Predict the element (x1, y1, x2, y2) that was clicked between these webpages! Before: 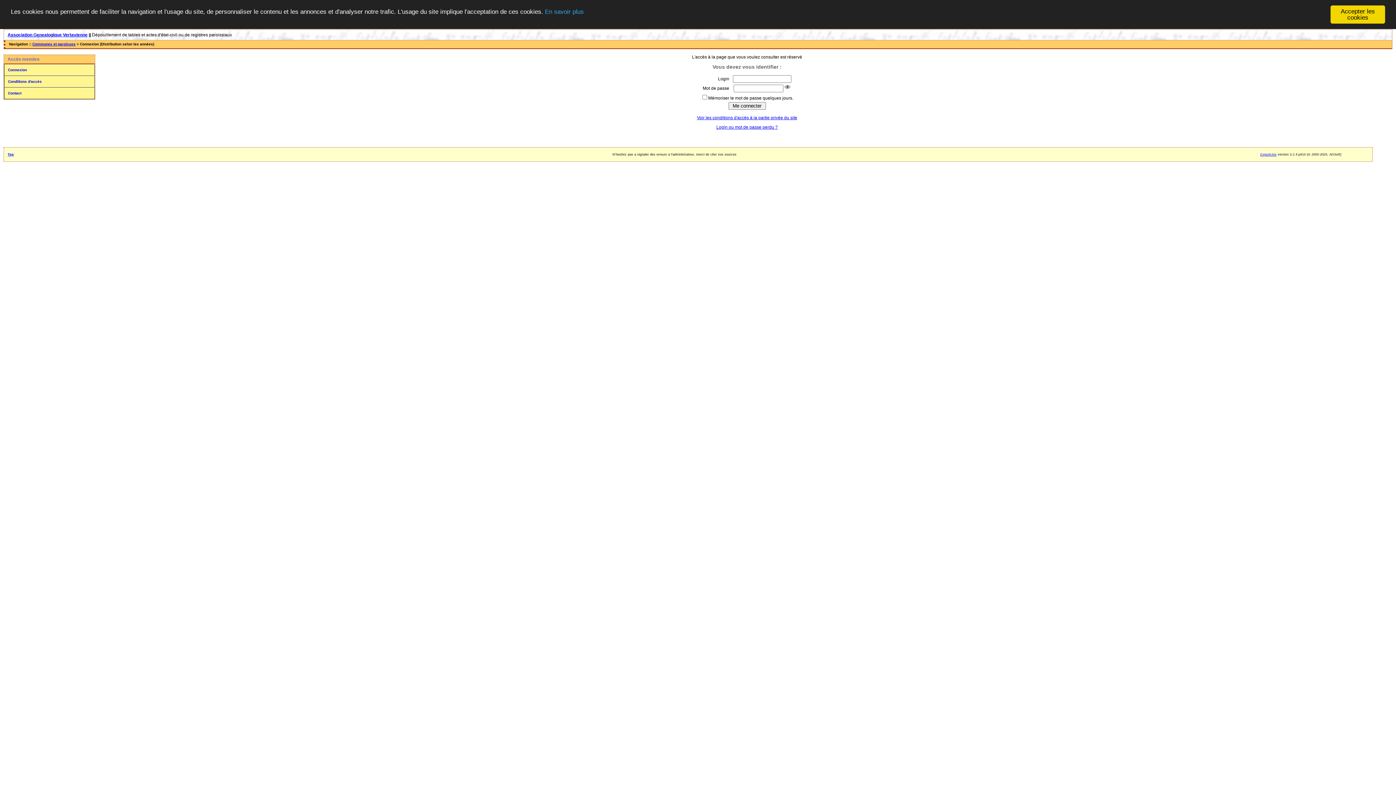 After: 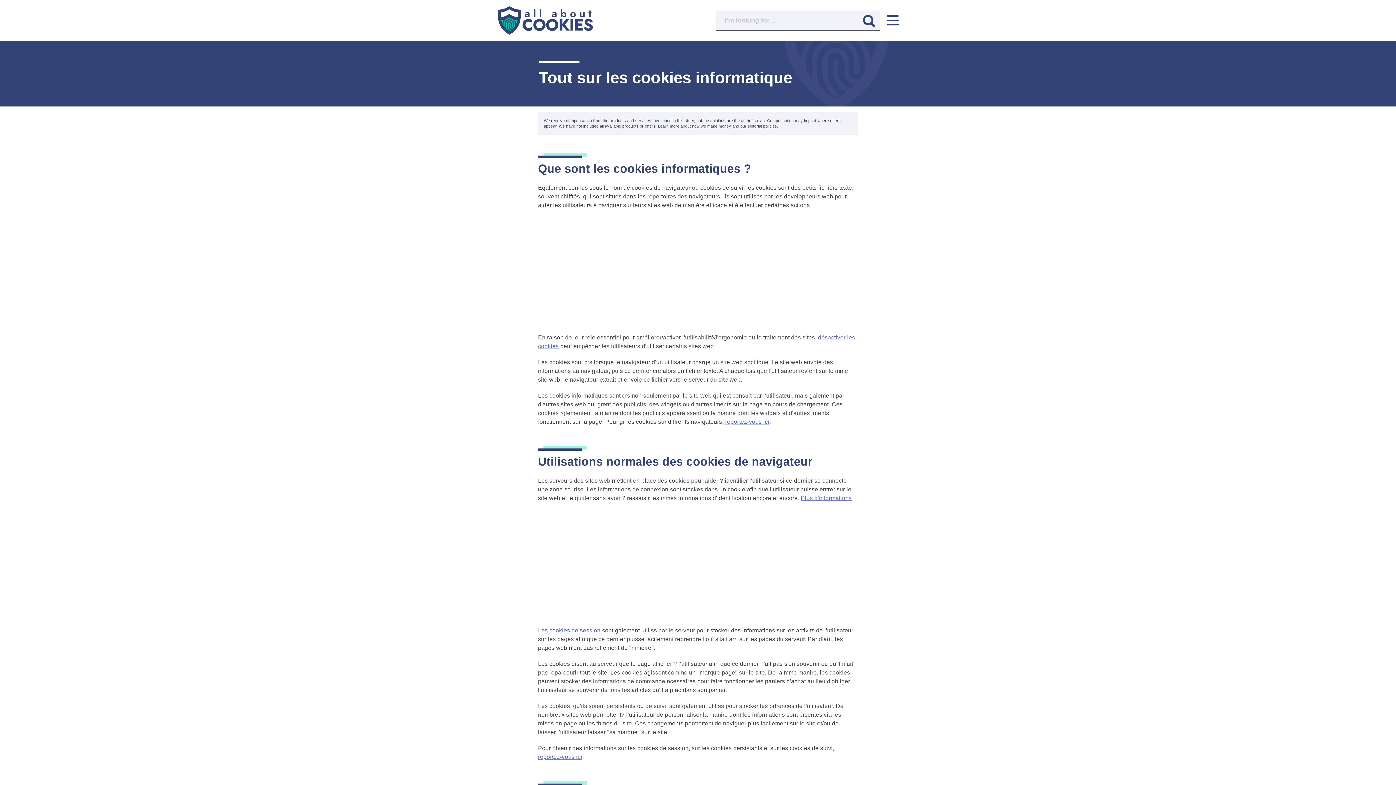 Action: label: En savoir plus bbox: (545, 8, 584, 15)